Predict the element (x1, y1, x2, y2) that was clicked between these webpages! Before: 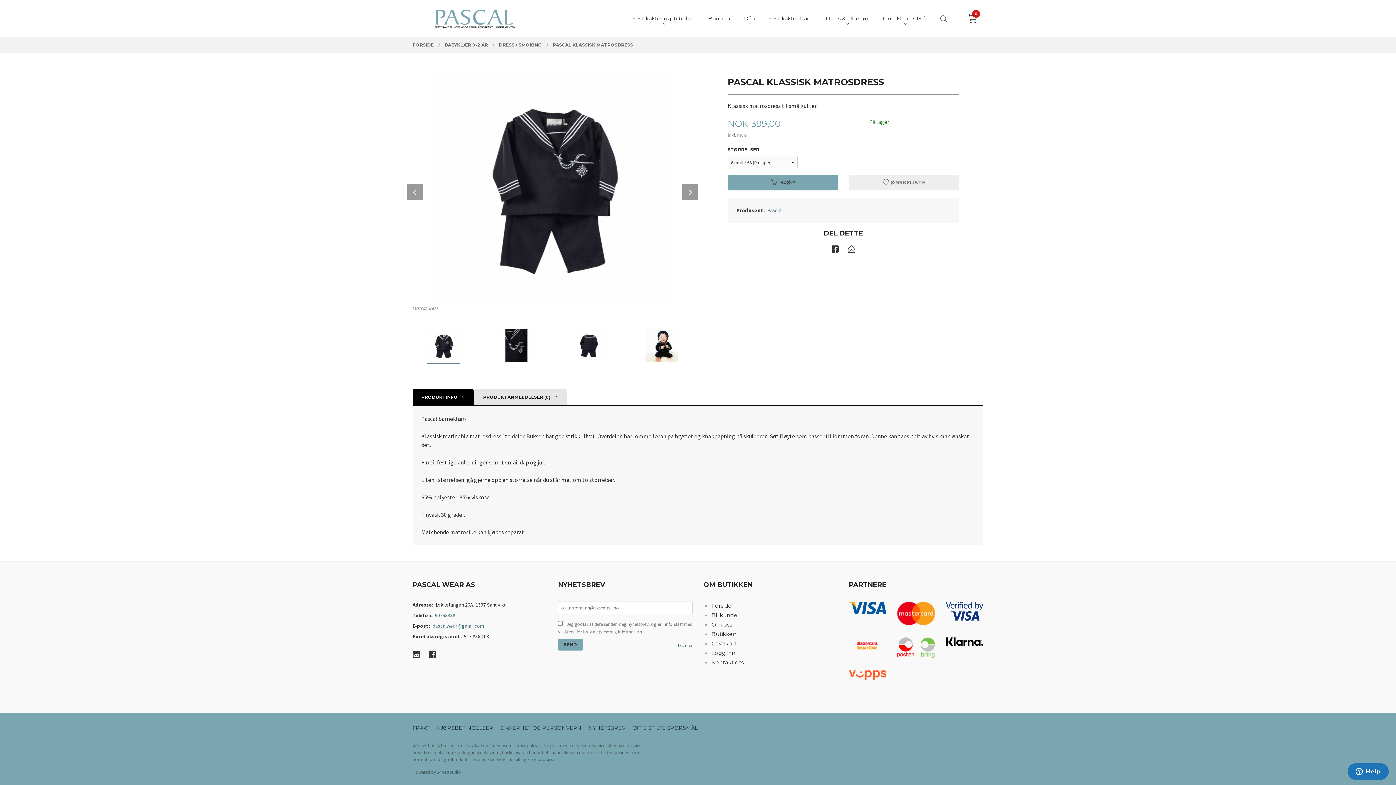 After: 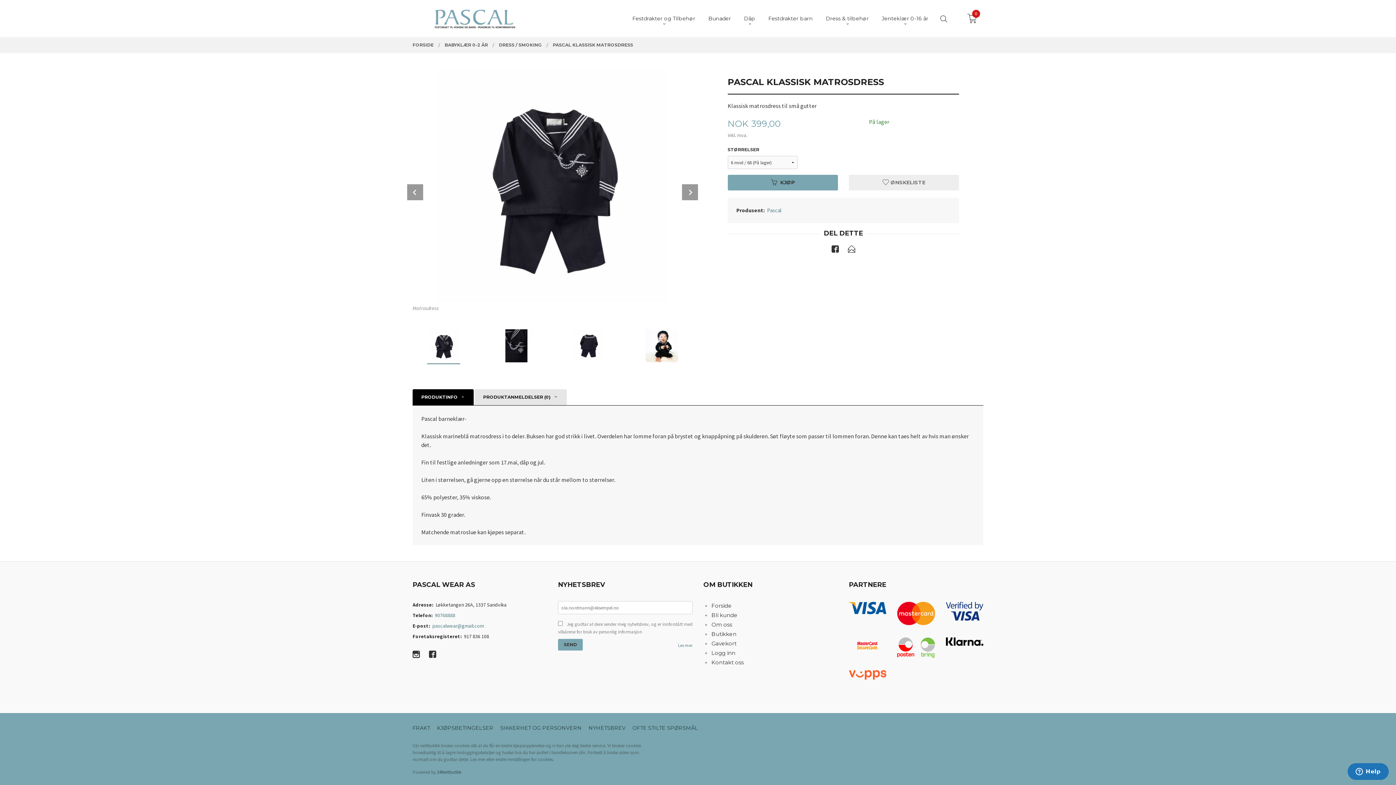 Action: label: 24Nettbutikk bbox: (437, 769, 461, 775)